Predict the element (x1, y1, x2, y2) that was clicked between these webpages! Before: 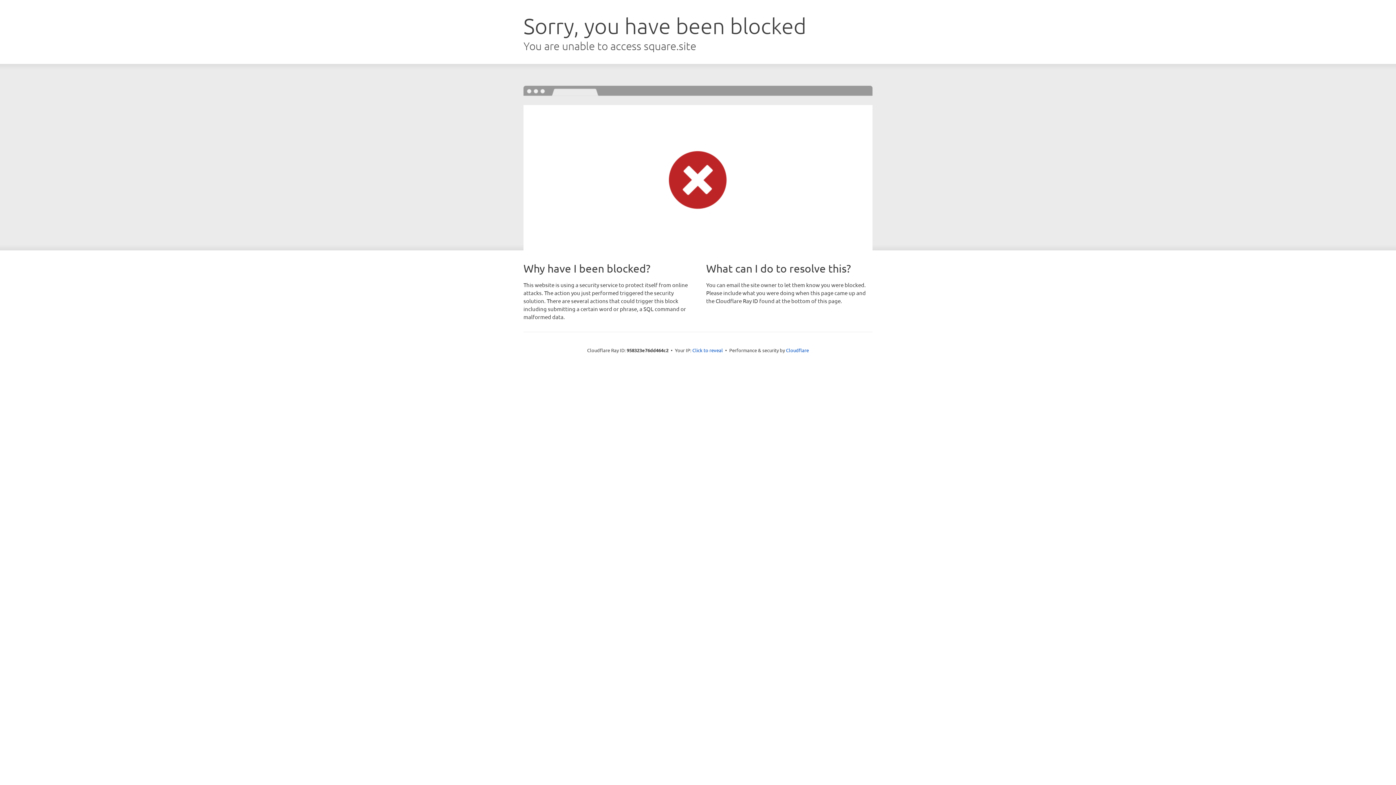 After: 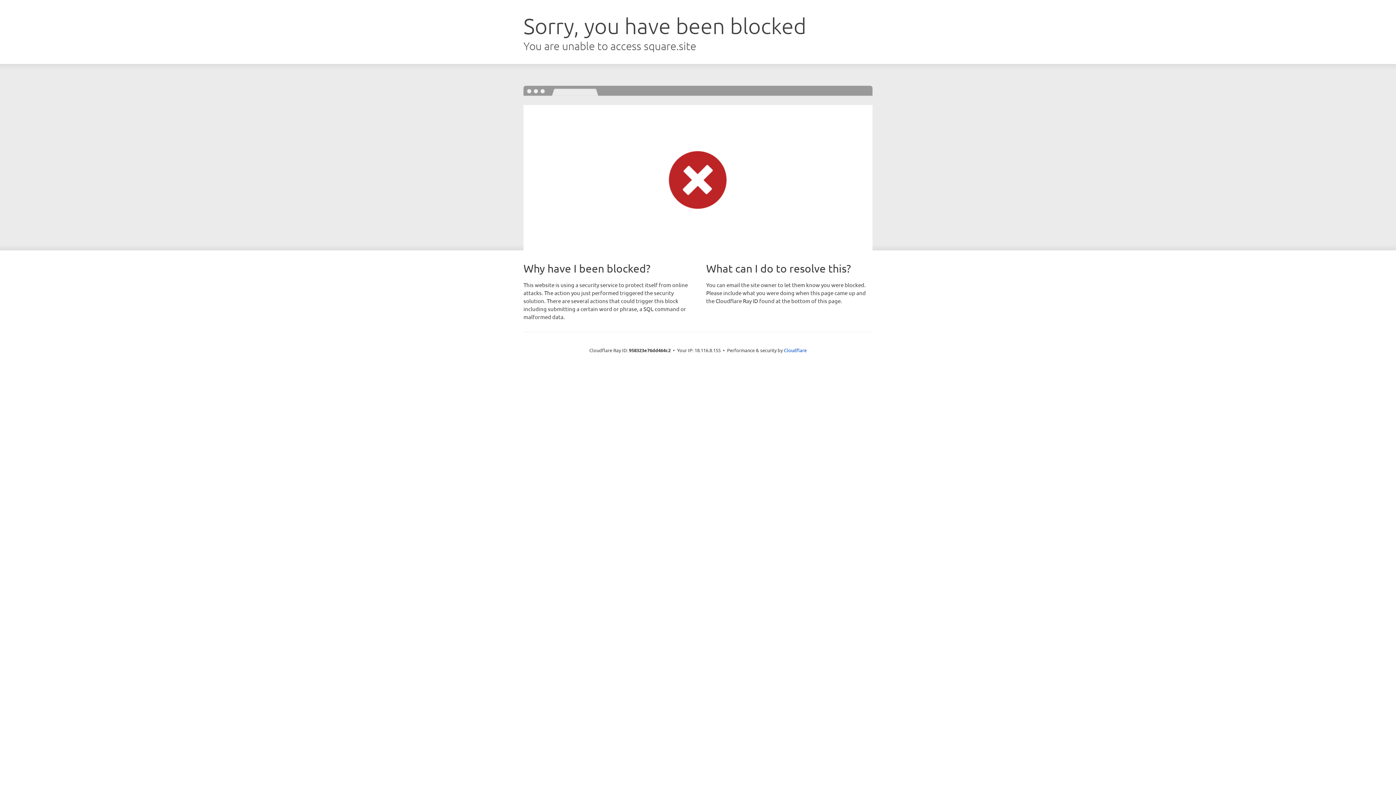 Action: bbox: (692, 346, 723, 353) label: Click to reveal